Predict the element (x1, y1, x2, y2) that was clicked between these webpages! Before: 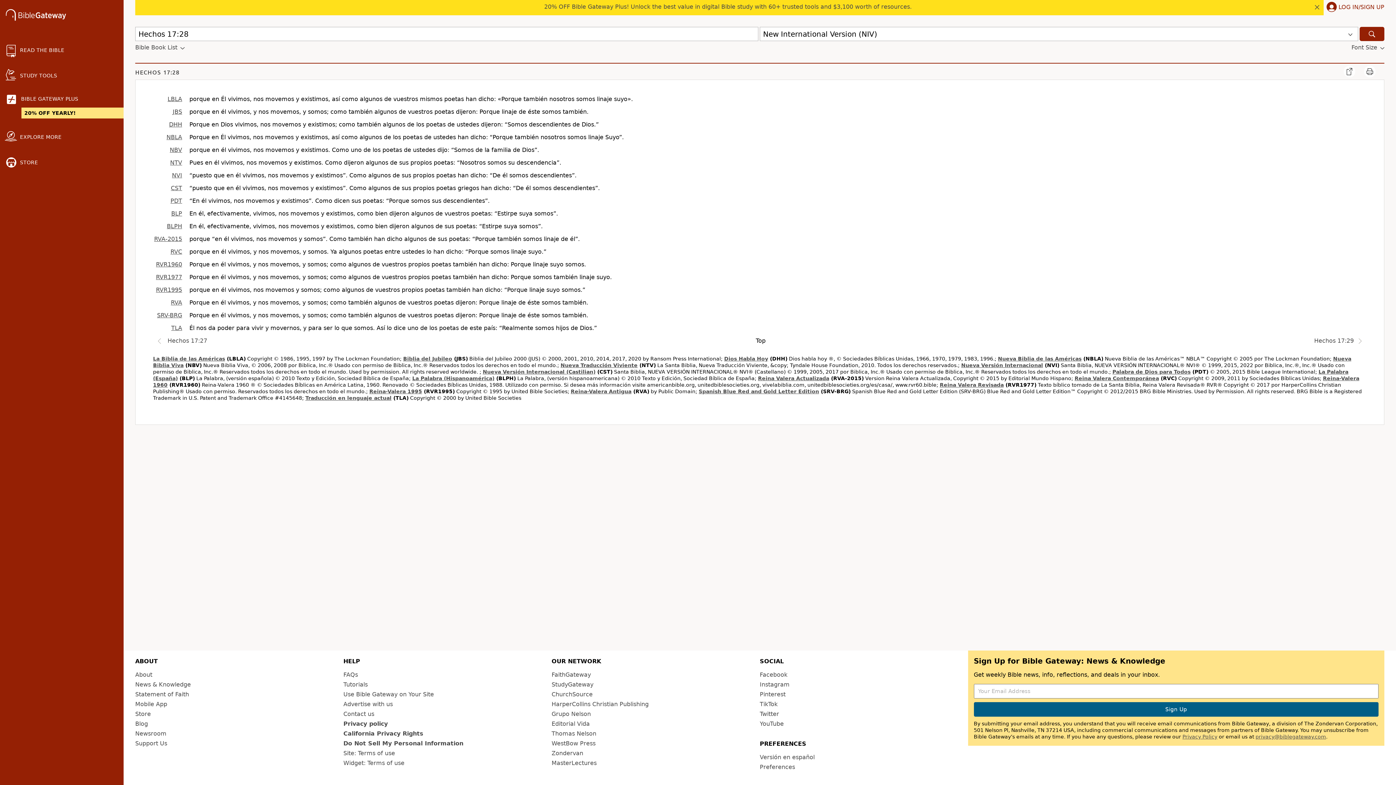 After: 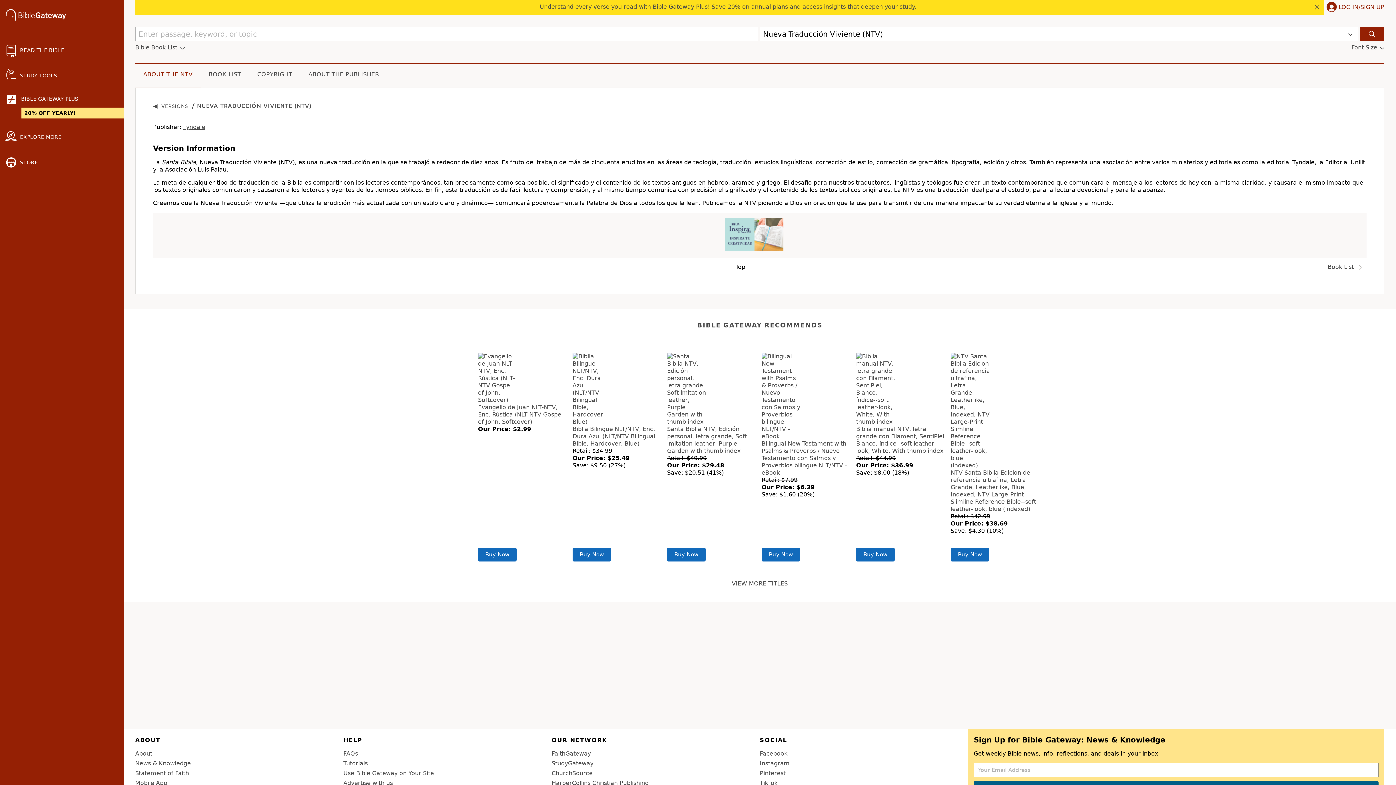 Action: bbox: (560, 362, 637, 368) label: Nueva Traducción Viviente